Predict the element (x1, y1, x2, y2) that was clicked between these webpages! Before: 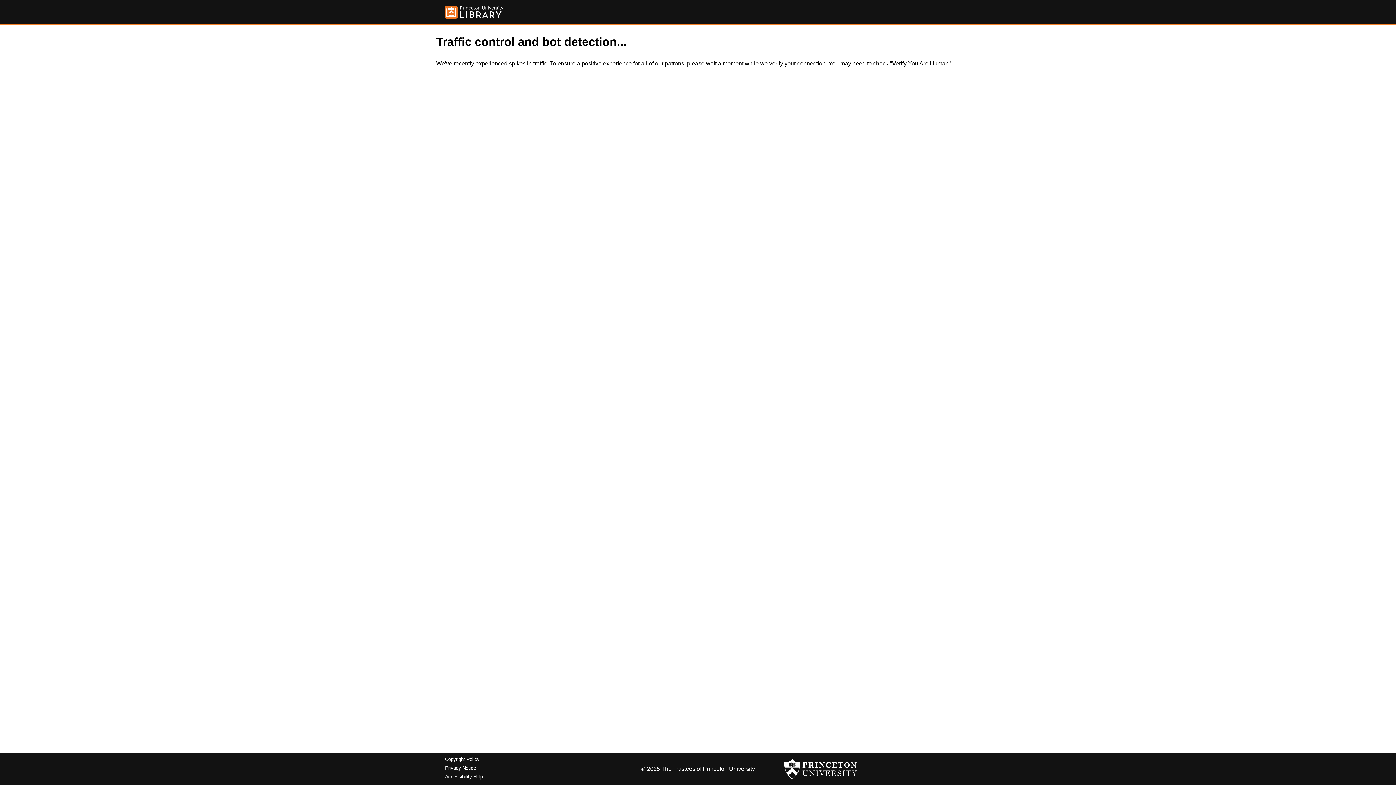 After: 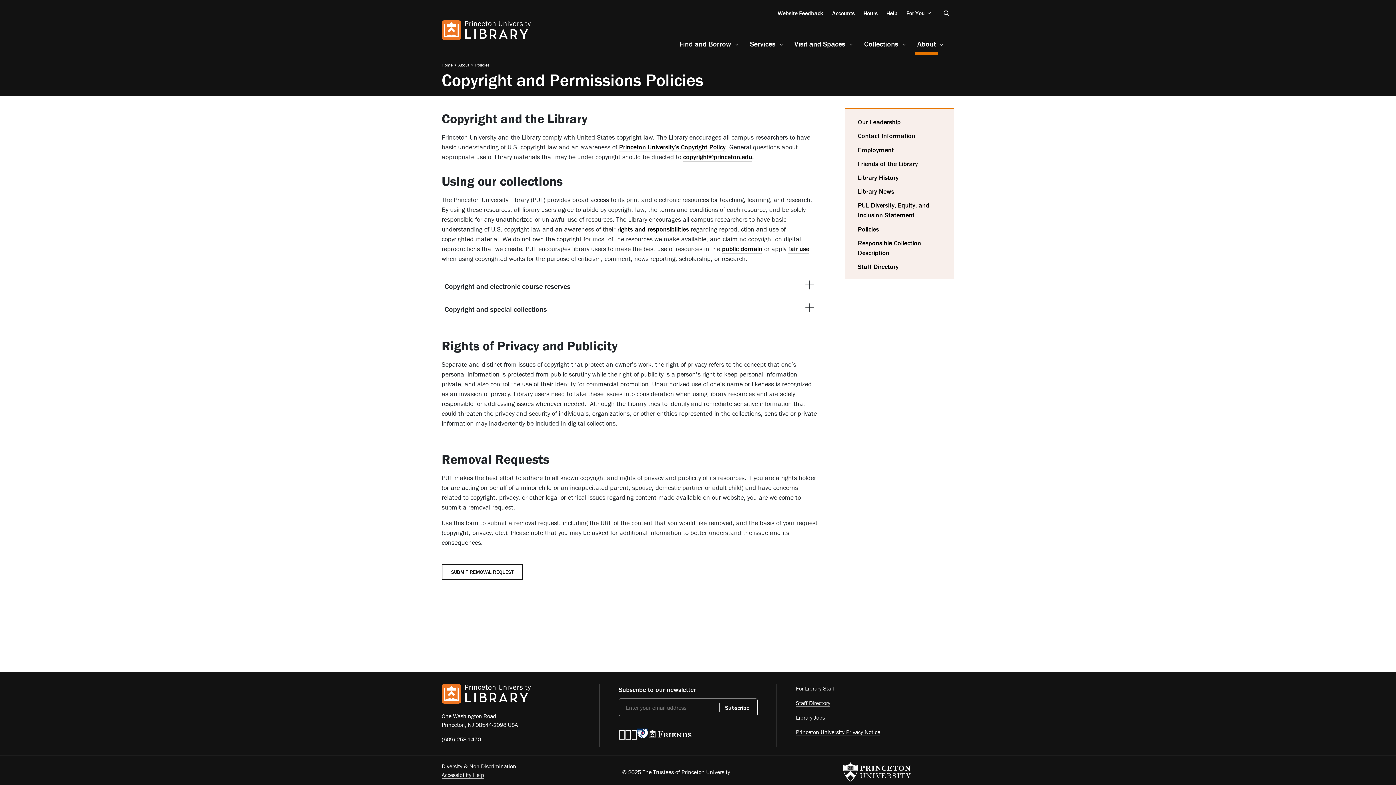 Action: bbox: (445, 757, 479, 762) label: Copyright Policy